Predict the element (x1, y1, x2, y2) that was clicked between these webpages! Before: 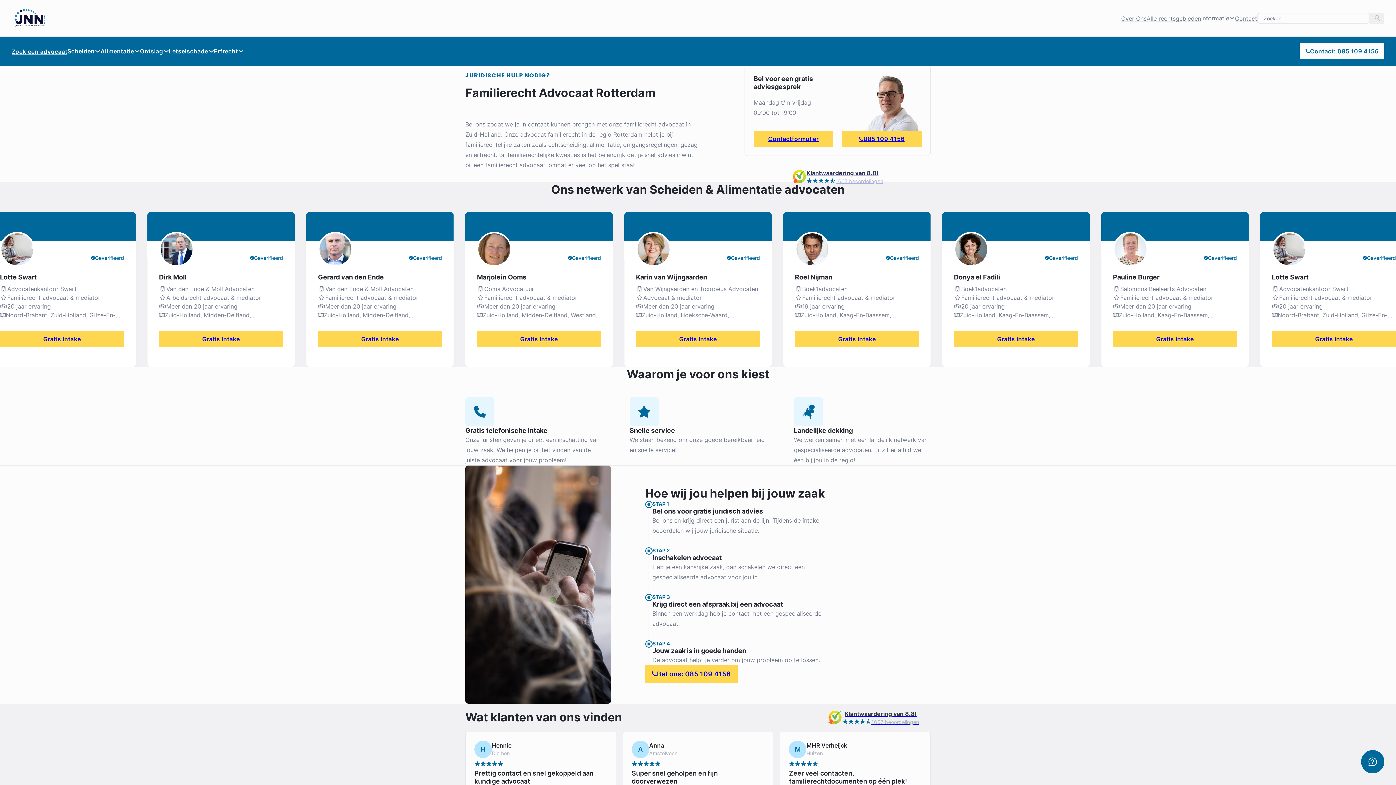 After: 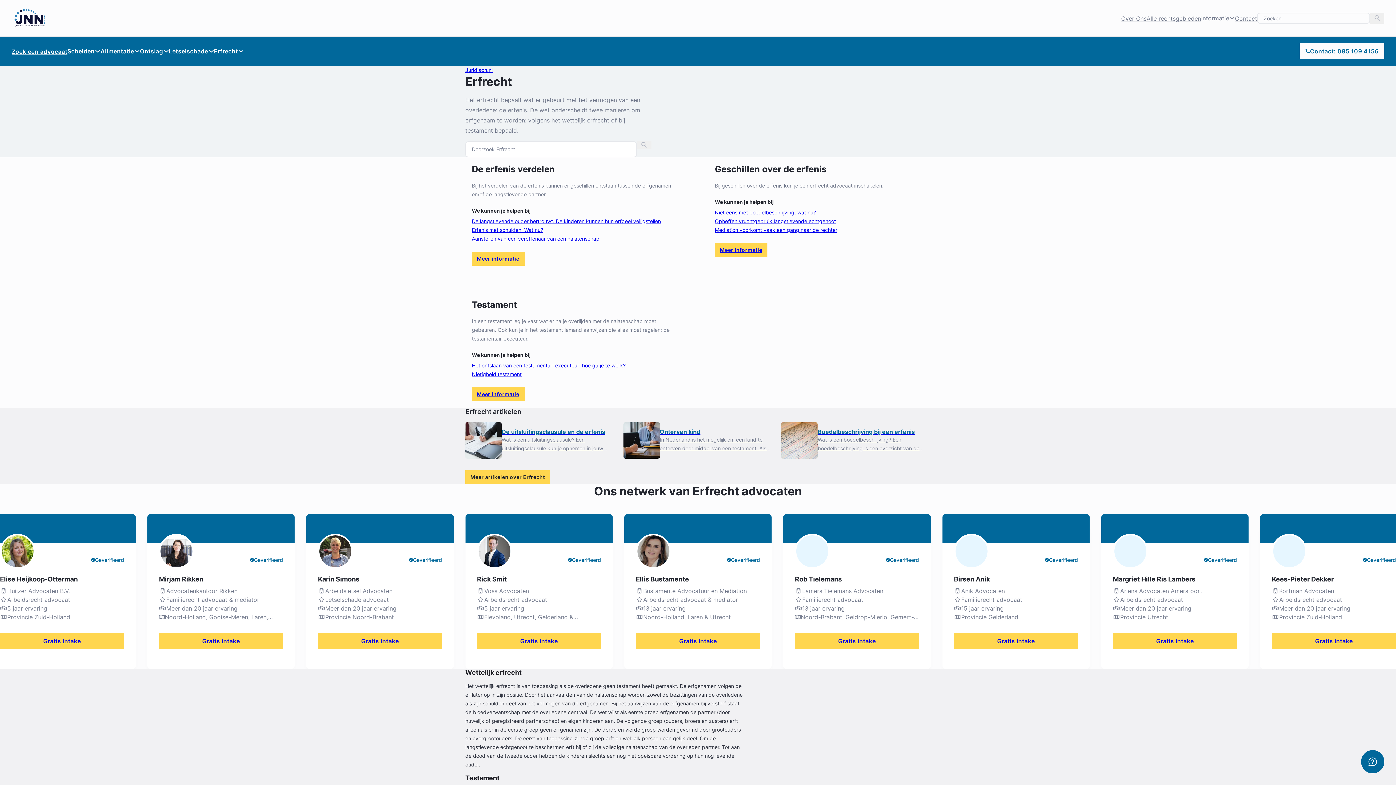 Action: label: Erfrecht bbox: (214, 46, 238, 56)